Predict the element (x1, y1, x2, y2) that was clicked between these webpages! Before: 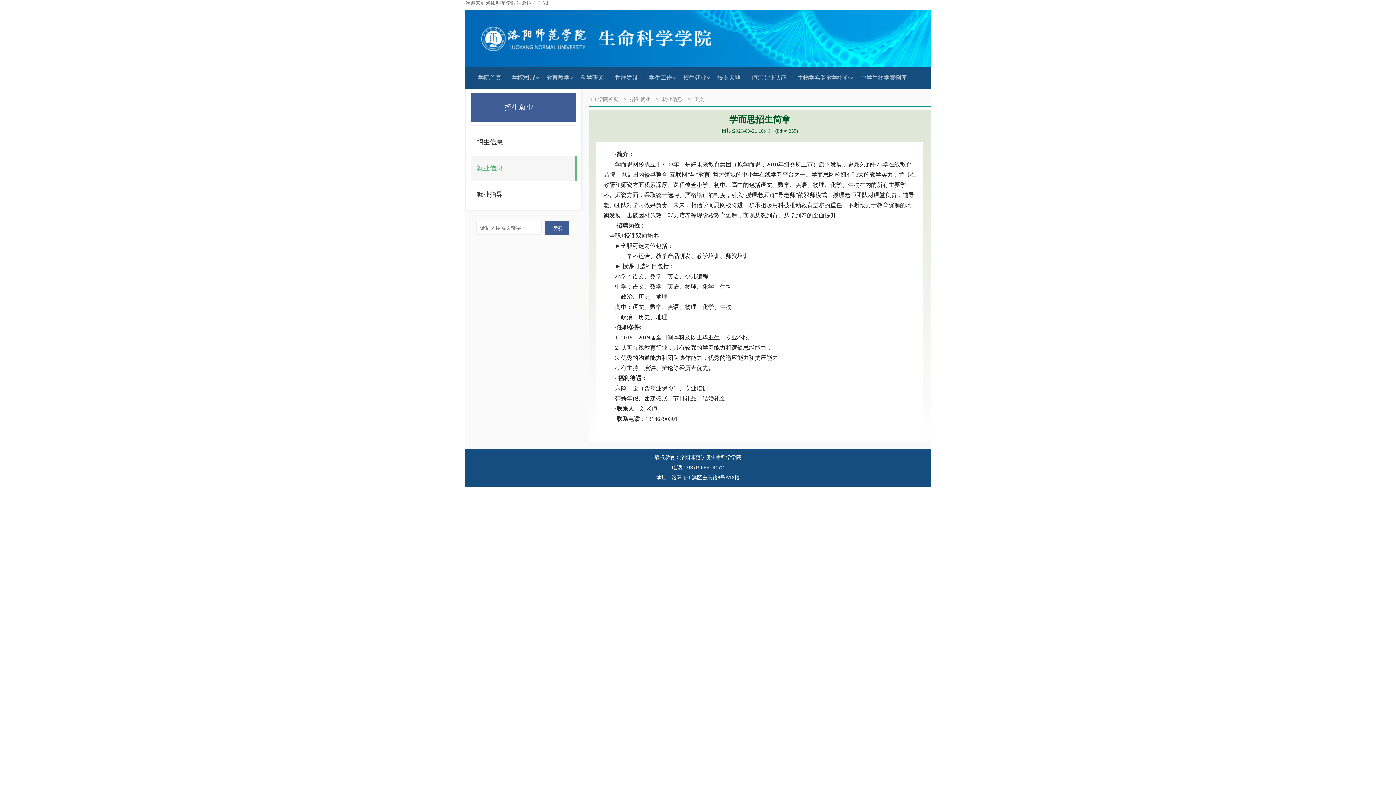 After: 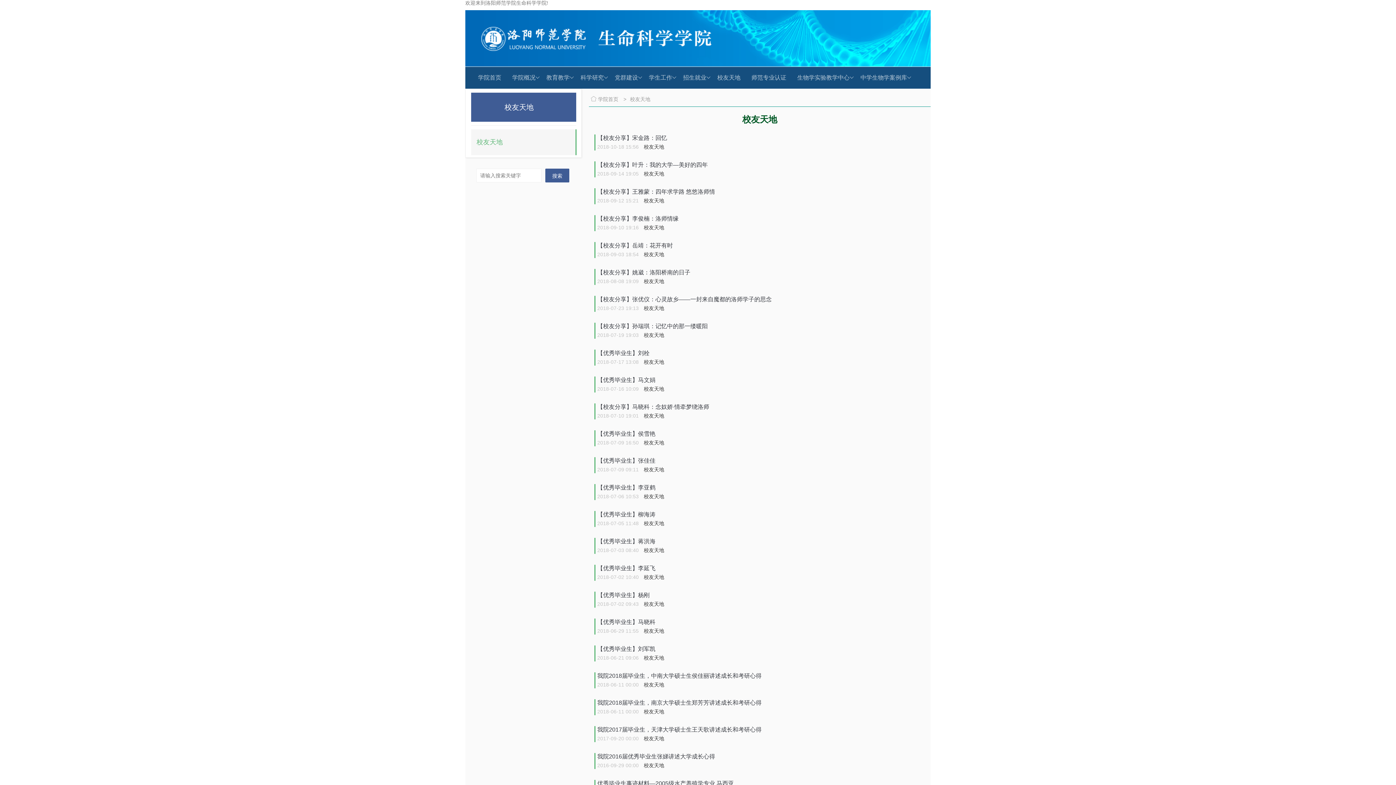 Action: bbox: (712, 66, 746, 88) label: 校友天地